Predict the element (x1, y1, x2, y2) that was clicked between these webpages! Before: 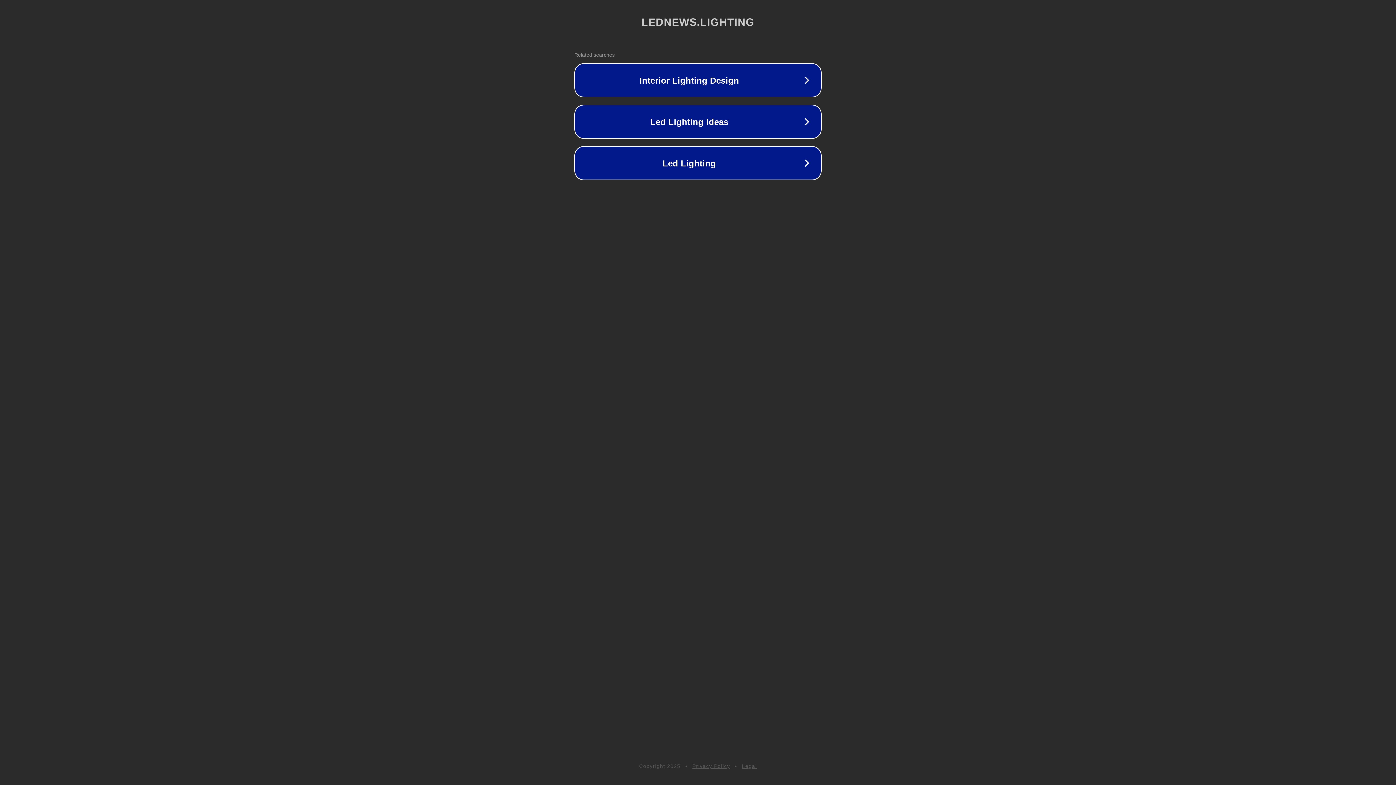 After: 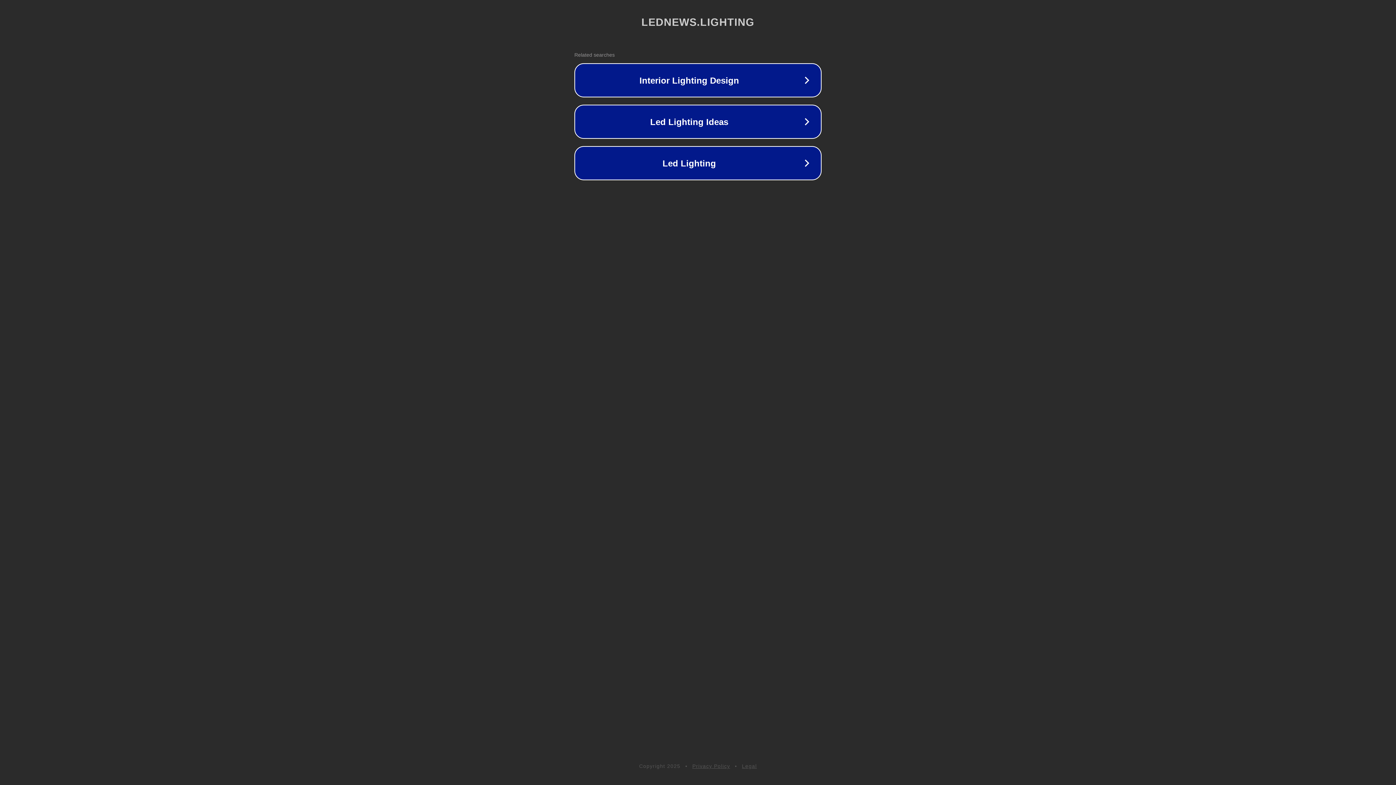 Action: label: Privacy Policy bbox: (692, 763, 730, 769)